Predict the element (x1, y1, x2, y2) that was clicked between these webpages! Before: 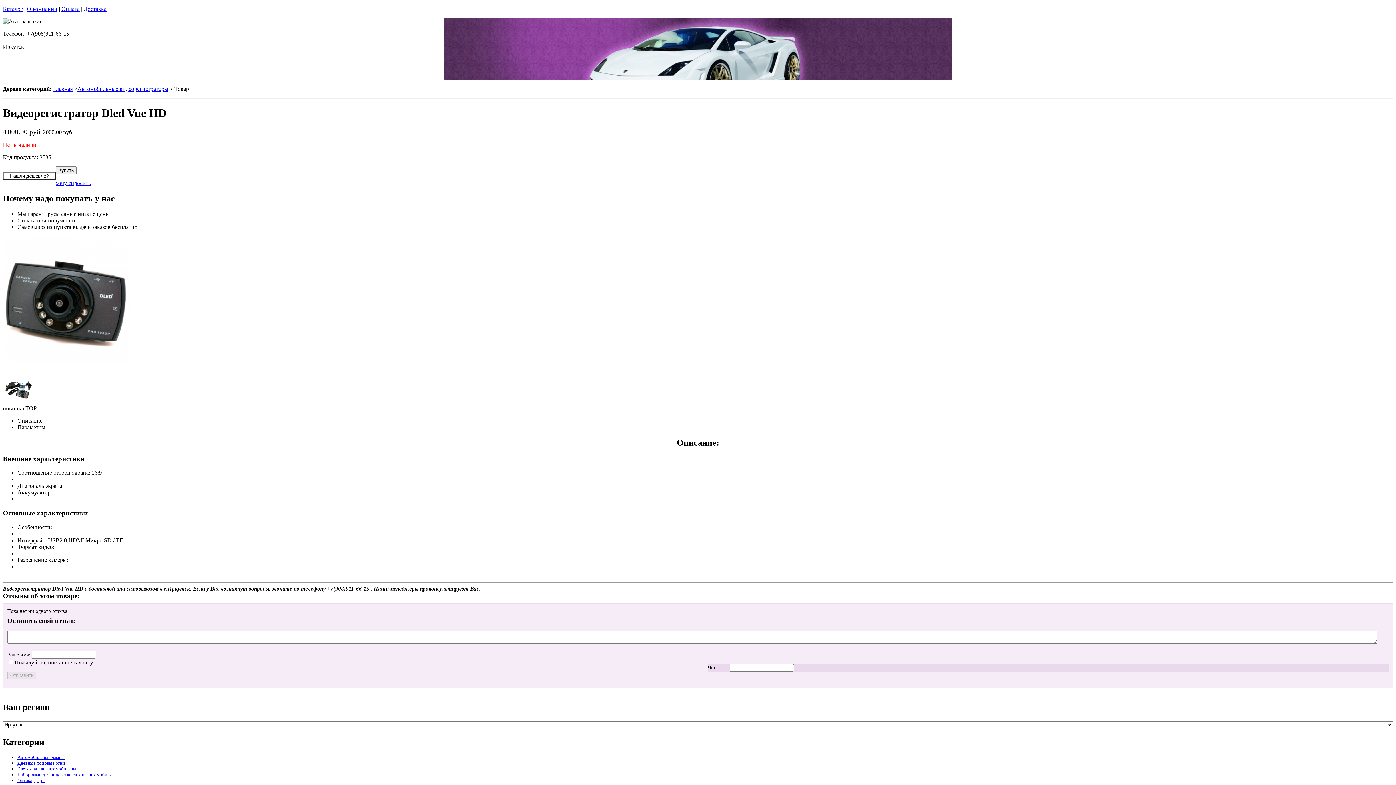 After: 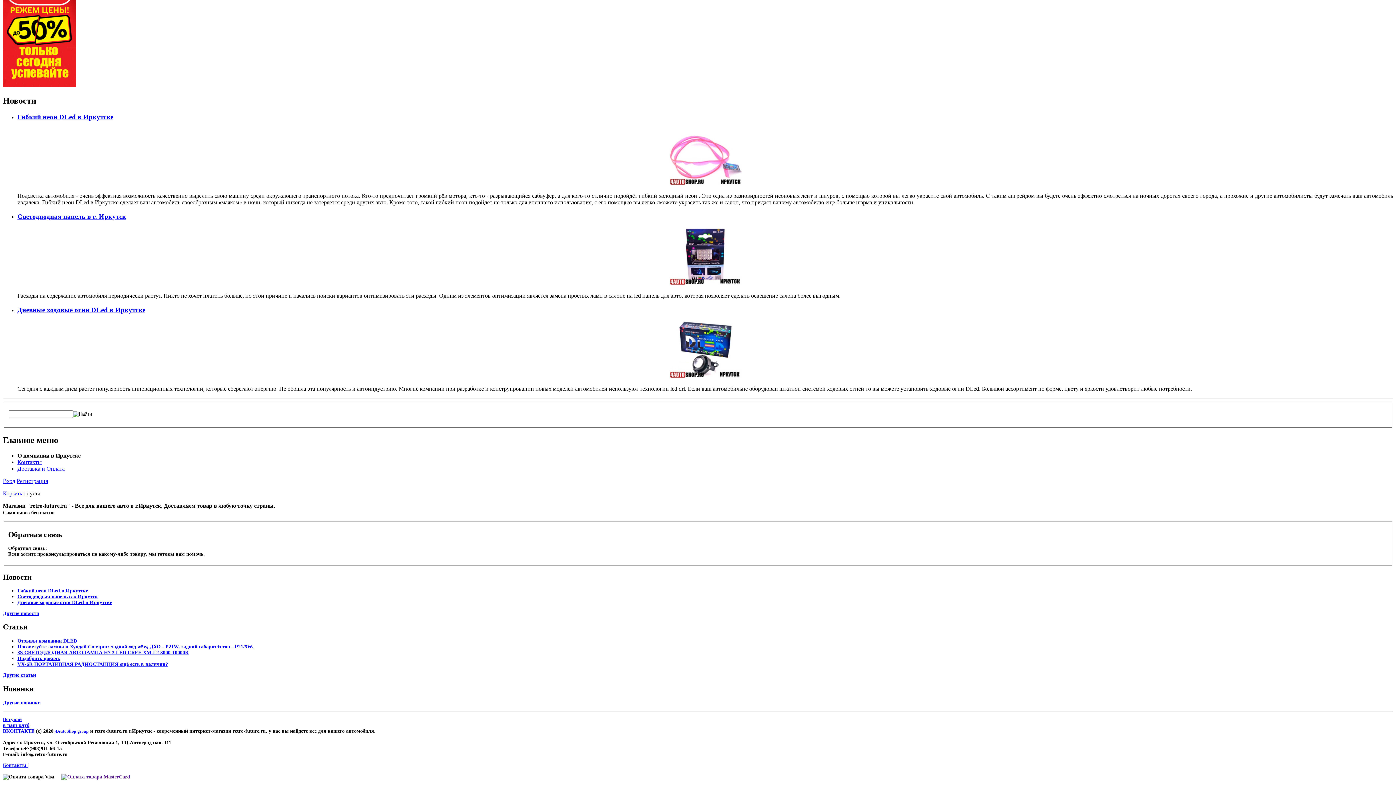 Action: label: О компании bbox: (26, 5, 57, 12)